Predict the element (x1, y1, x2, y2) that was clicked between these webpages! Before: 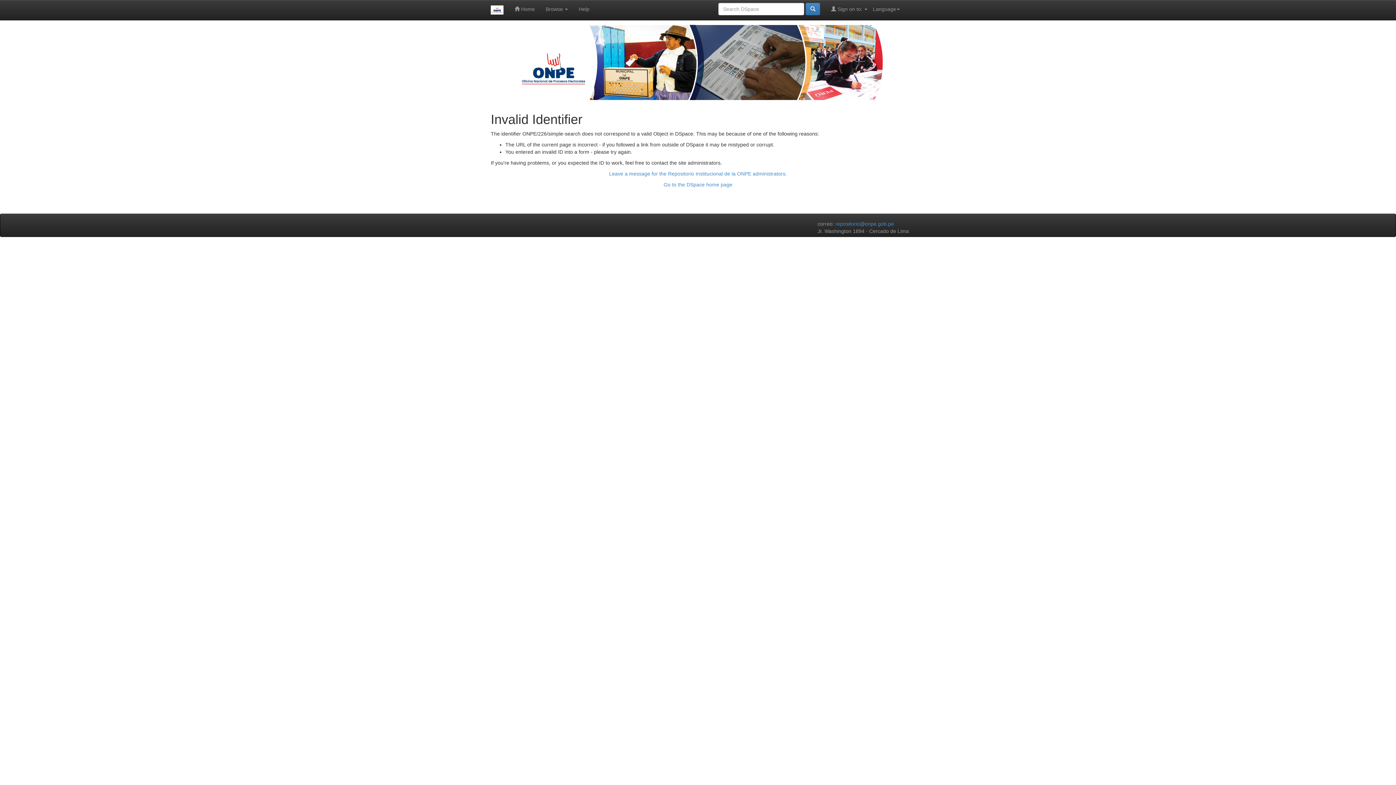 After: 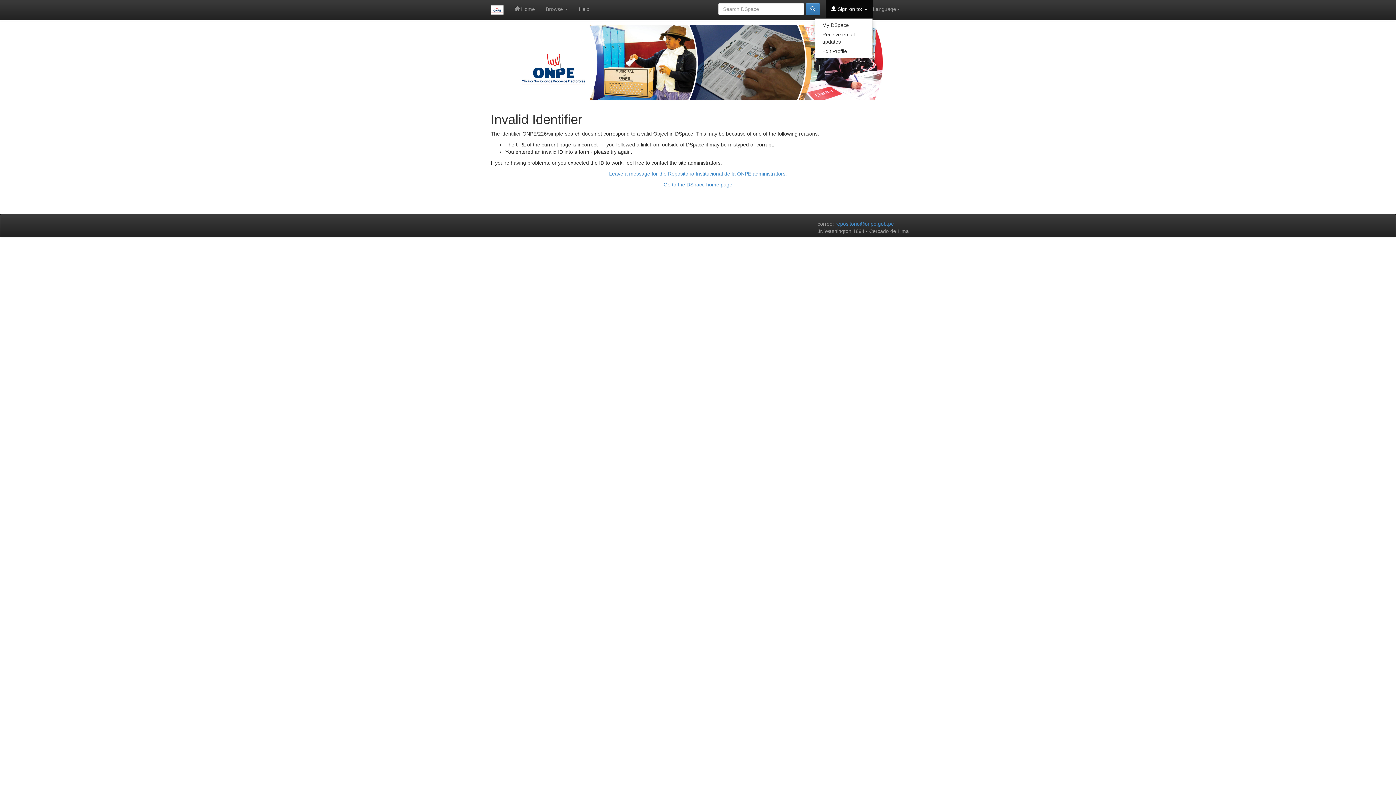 Action: bbox: (825, 0, 873, 18) label:  Sign on to: 